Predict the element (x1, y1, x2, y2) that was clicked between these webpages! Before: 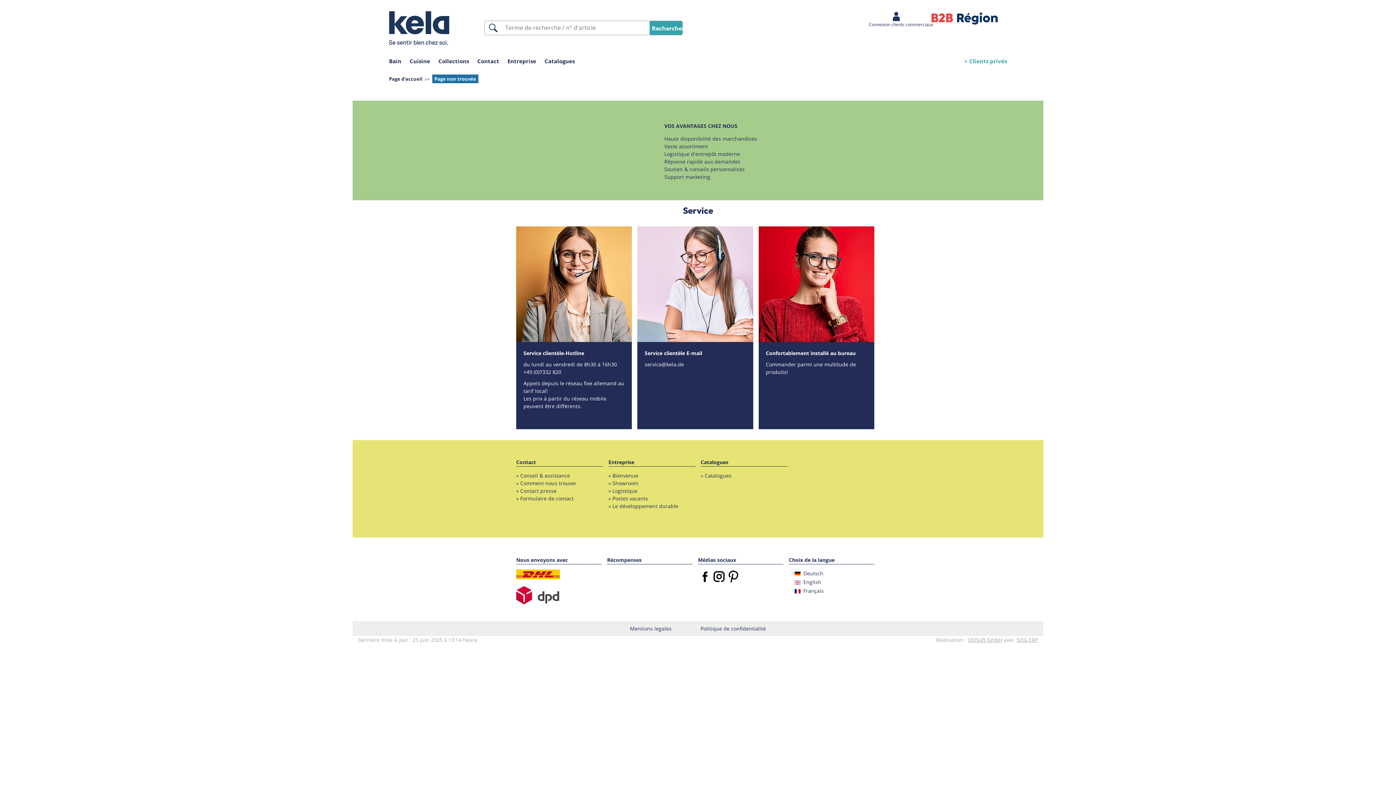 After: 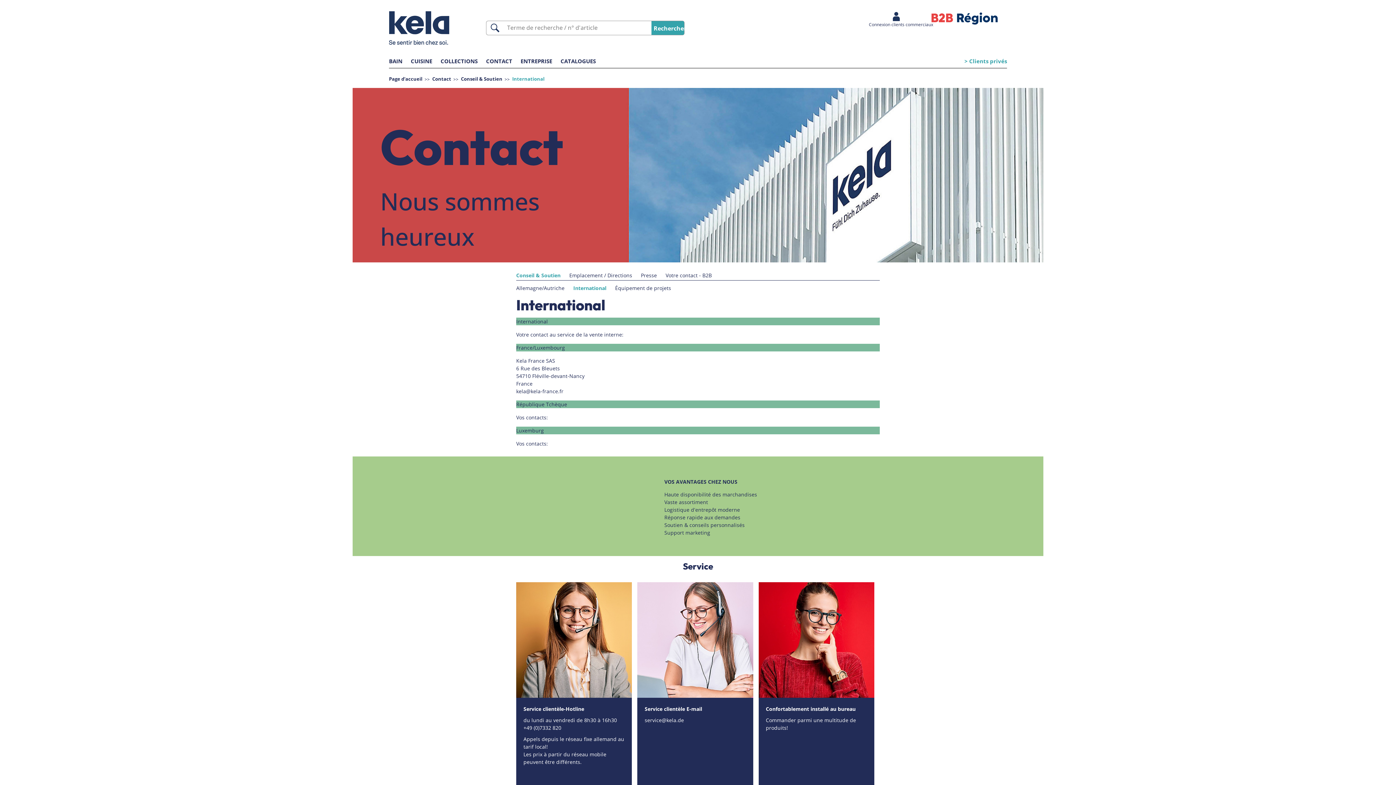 Action: bbox: (637, 226, 753, 429) label: Service clientèle E-mail

service@kela.de